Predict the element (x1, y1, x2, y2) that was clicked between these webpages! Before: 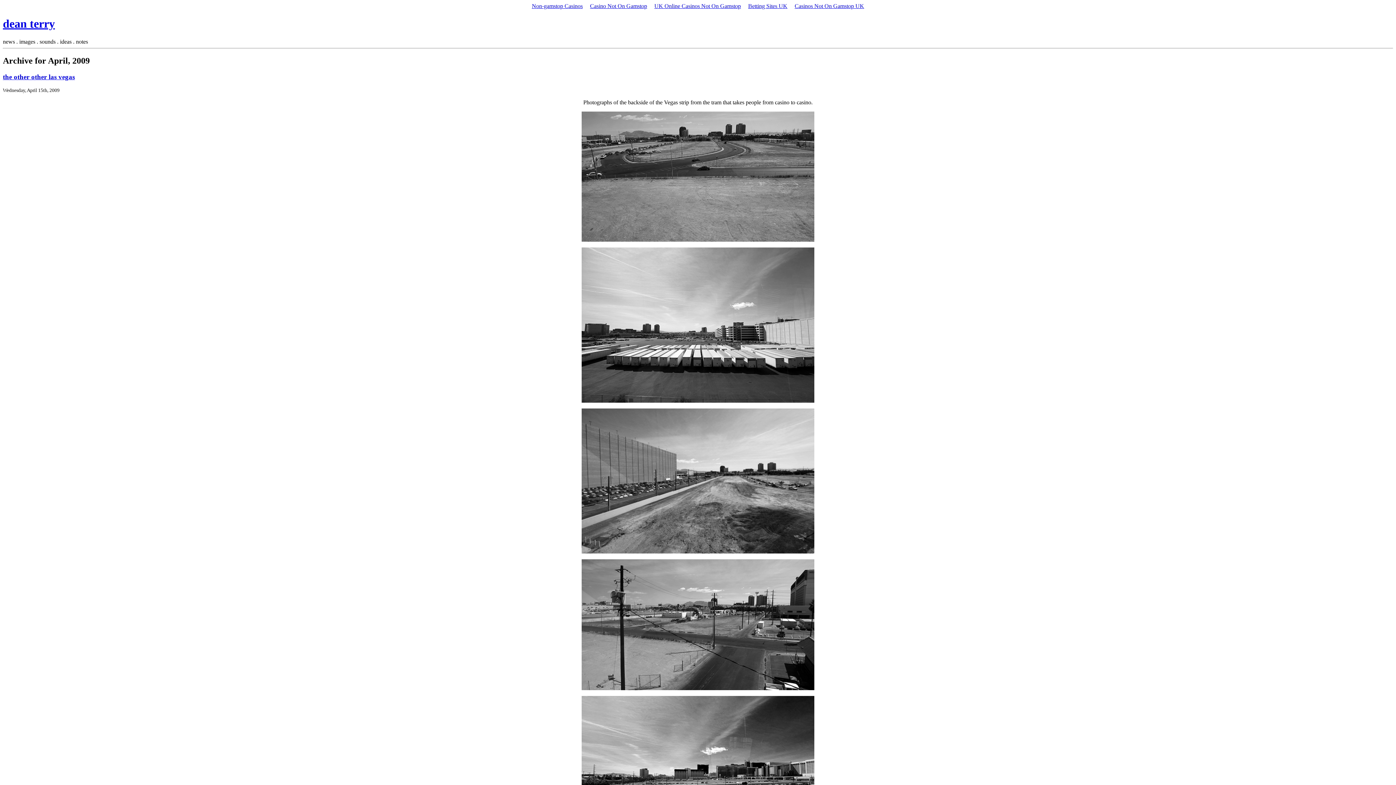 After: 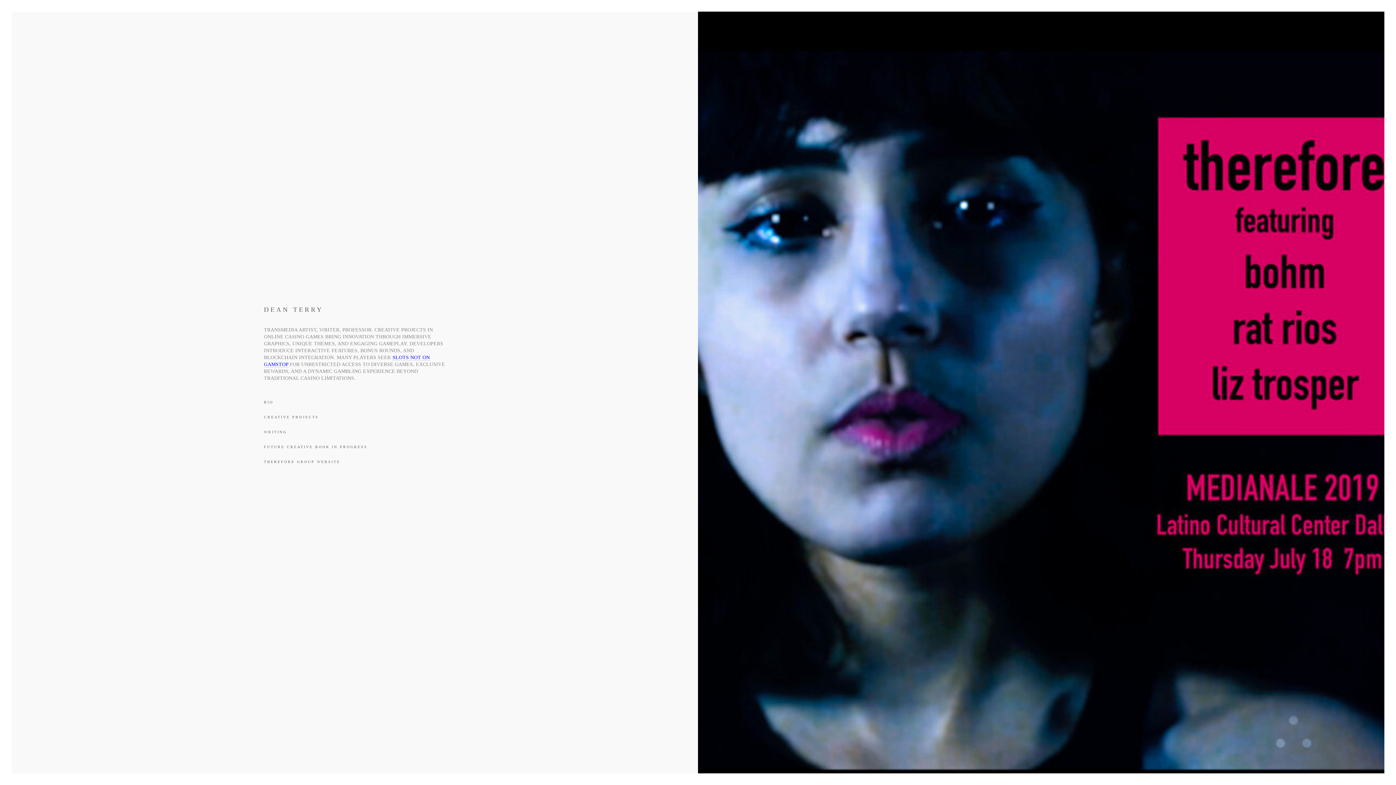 Action: bbox: (2, 72, 74, 80) label: the other other las vegas